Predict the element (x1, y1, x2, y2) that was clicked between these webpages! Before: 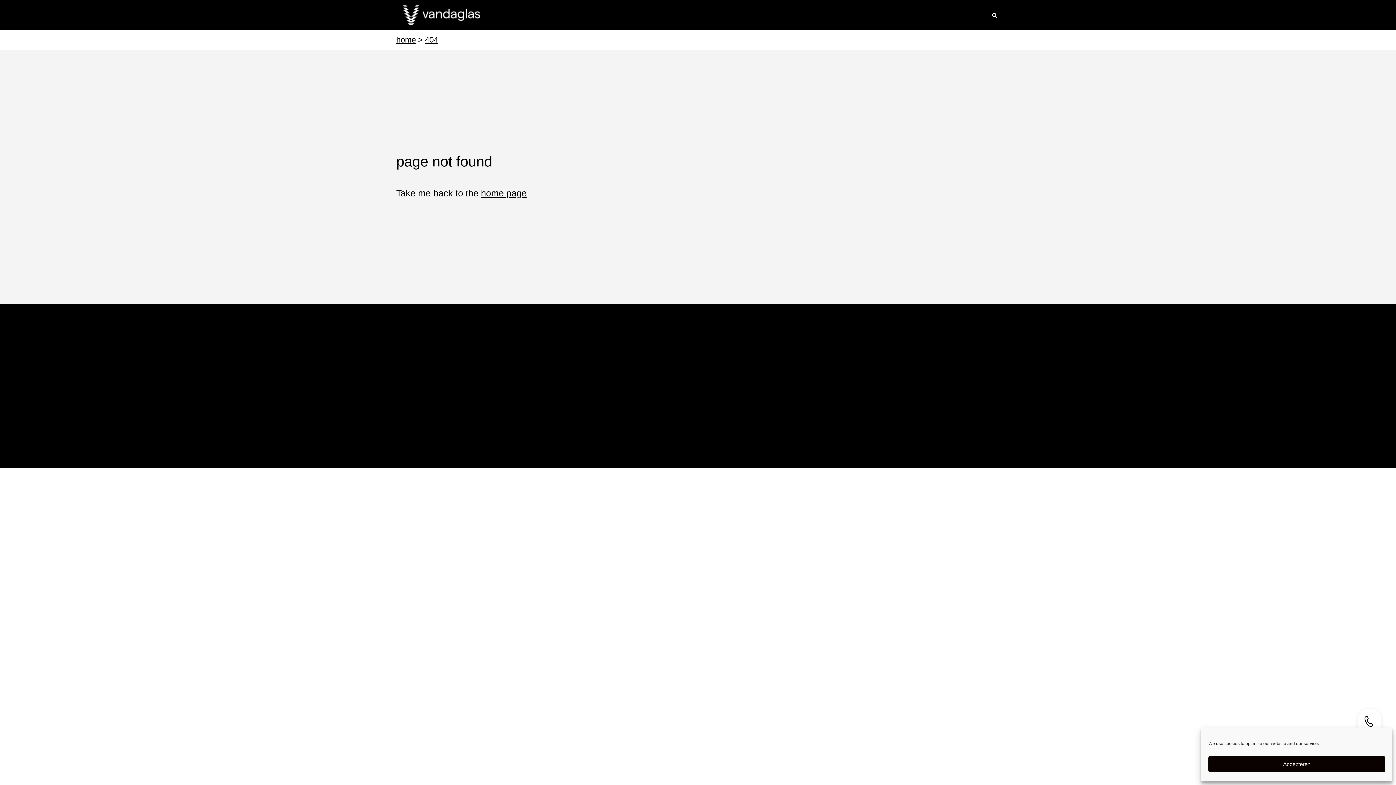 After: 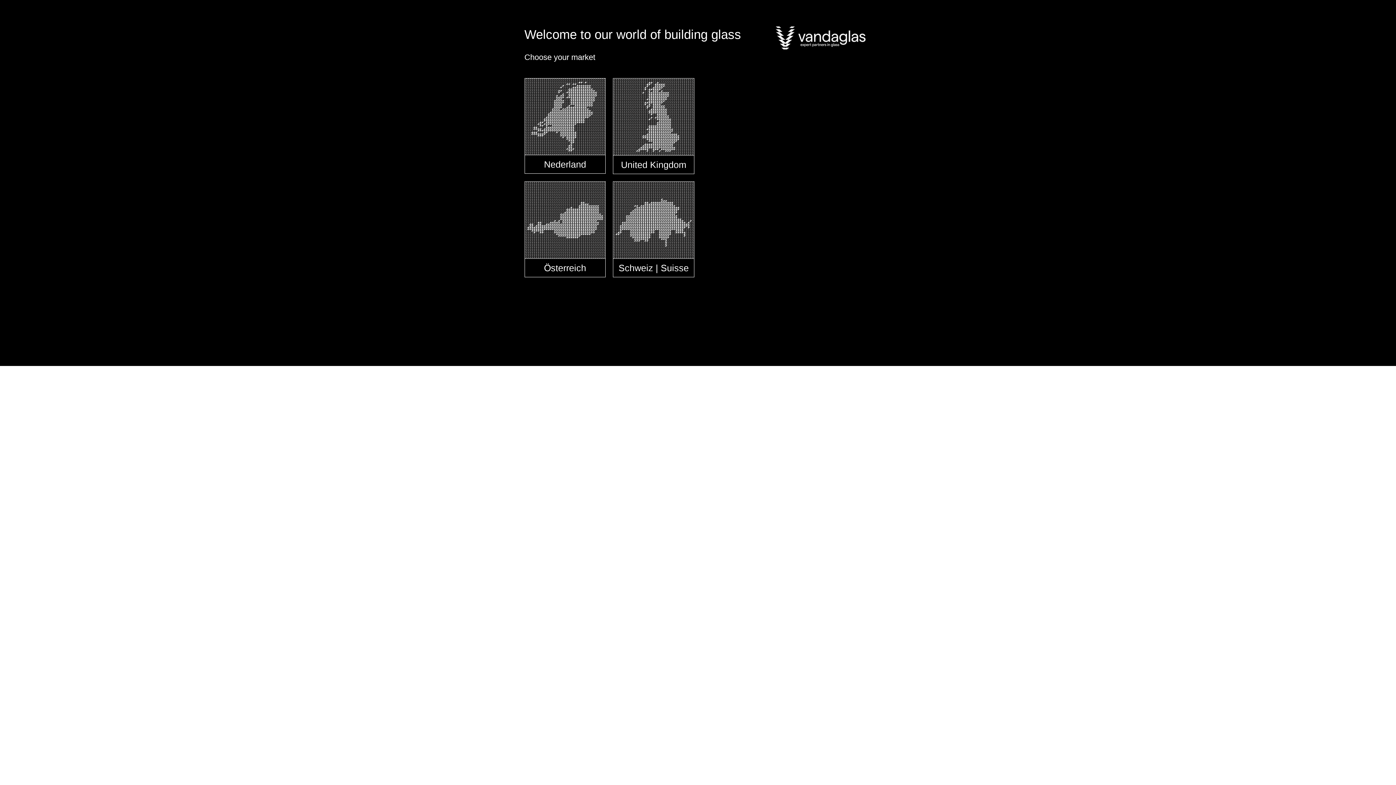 Action: bbox: (396, 35, 416, 44) label: home